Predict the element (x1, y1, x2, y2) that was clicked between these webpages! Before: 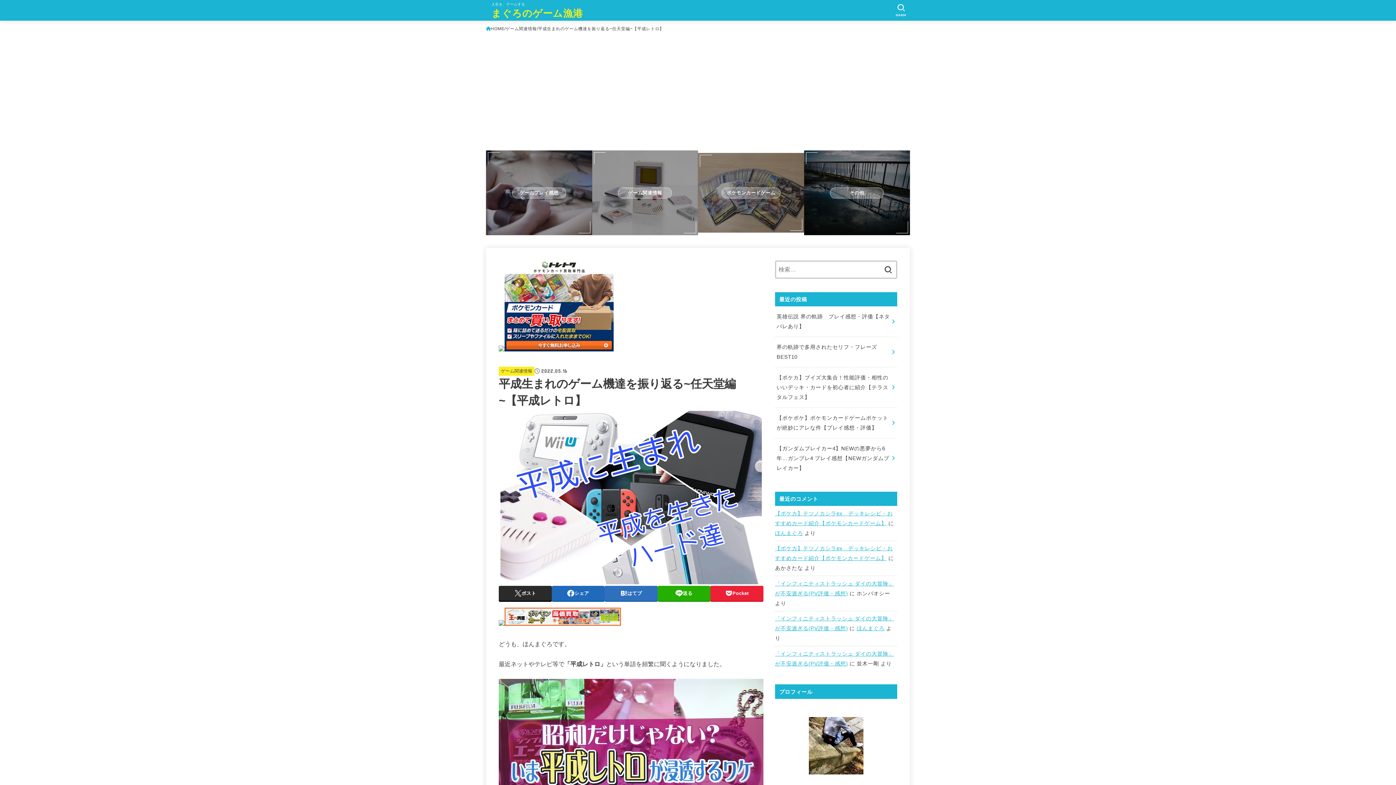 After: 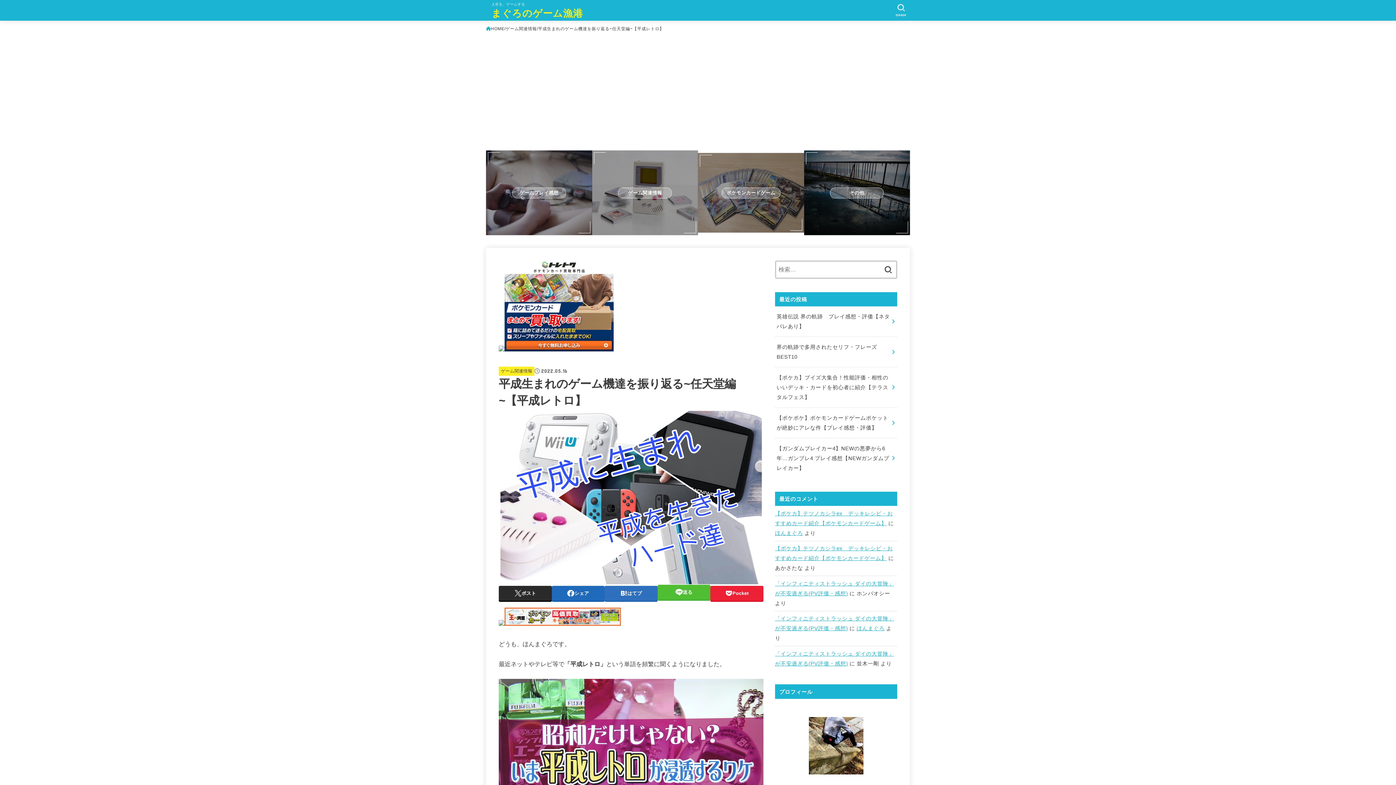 Action: label: 送る bbox: (657, 586, 710, 601)